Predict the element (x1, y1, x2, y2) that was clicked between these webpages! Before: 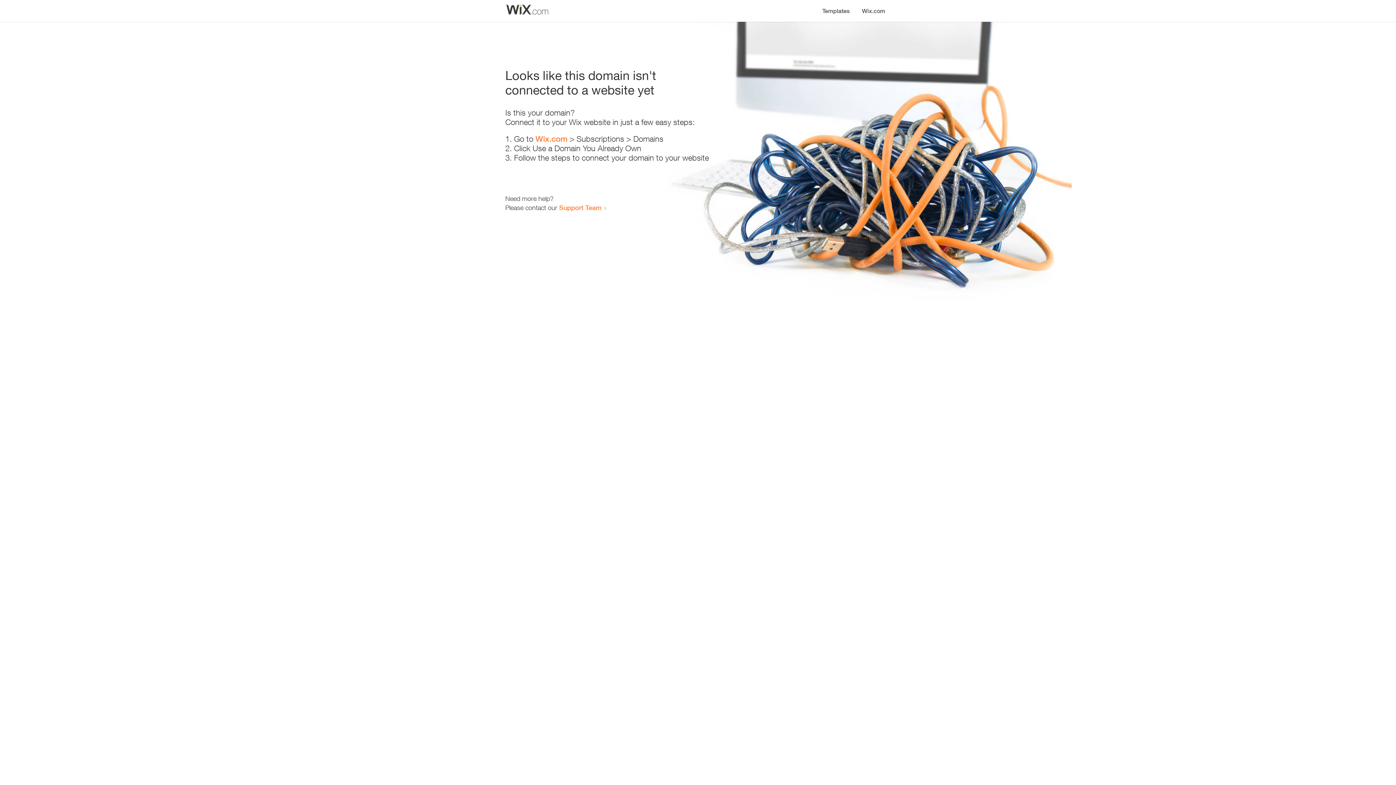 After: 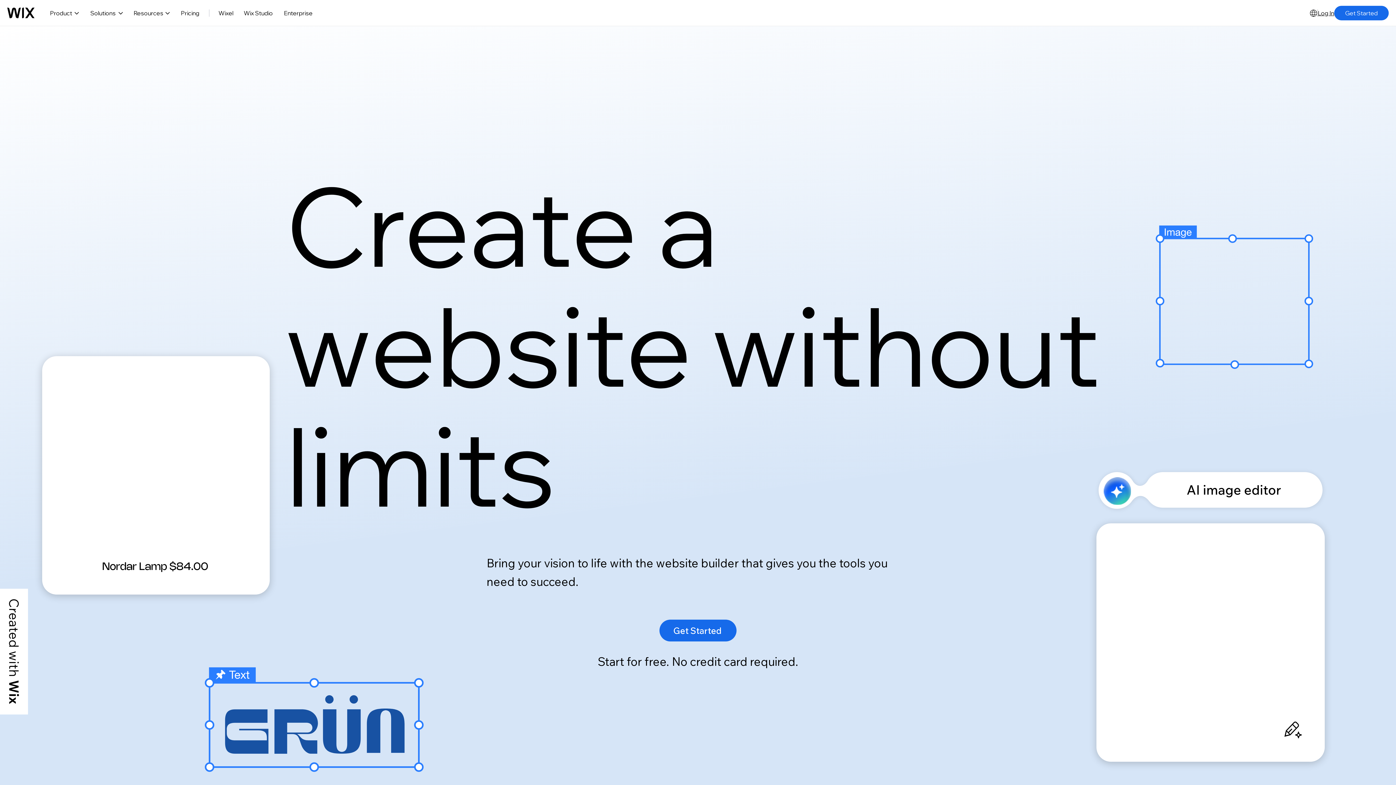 Action: bbox: (856, 0, 890, 14) label: Wix.com